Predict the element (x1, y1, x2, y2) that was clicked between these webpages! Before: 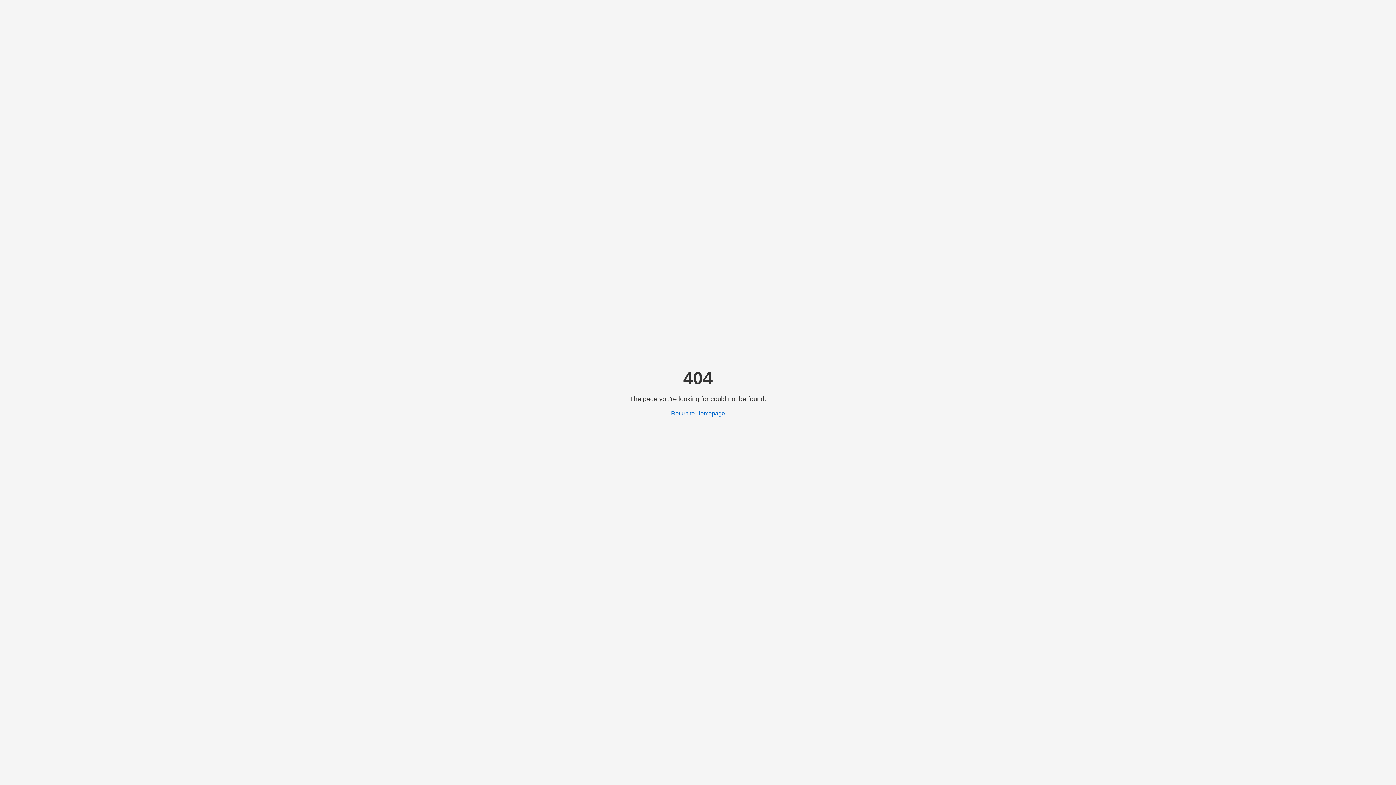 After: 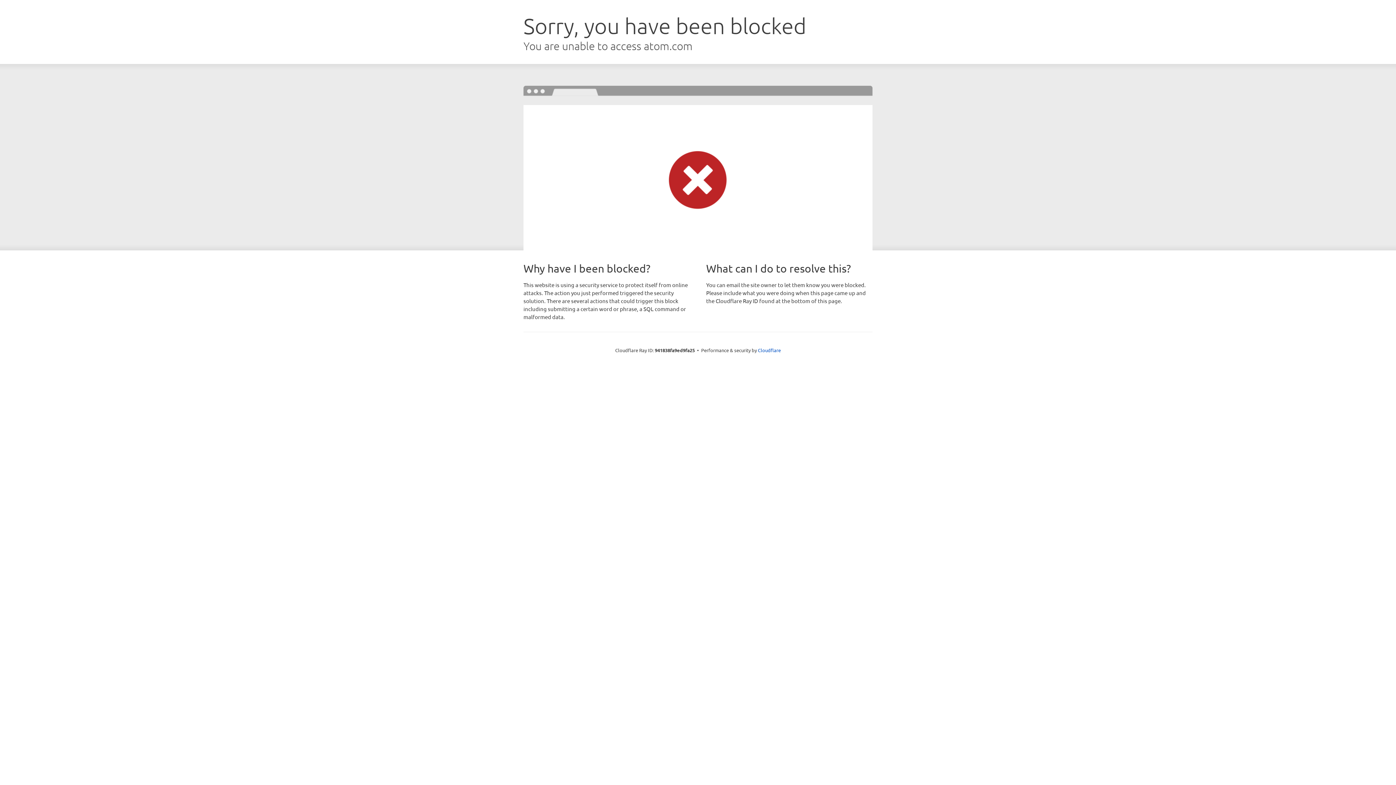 Action: bbox: (671, 410, 725, 416) label: Return to Homepage